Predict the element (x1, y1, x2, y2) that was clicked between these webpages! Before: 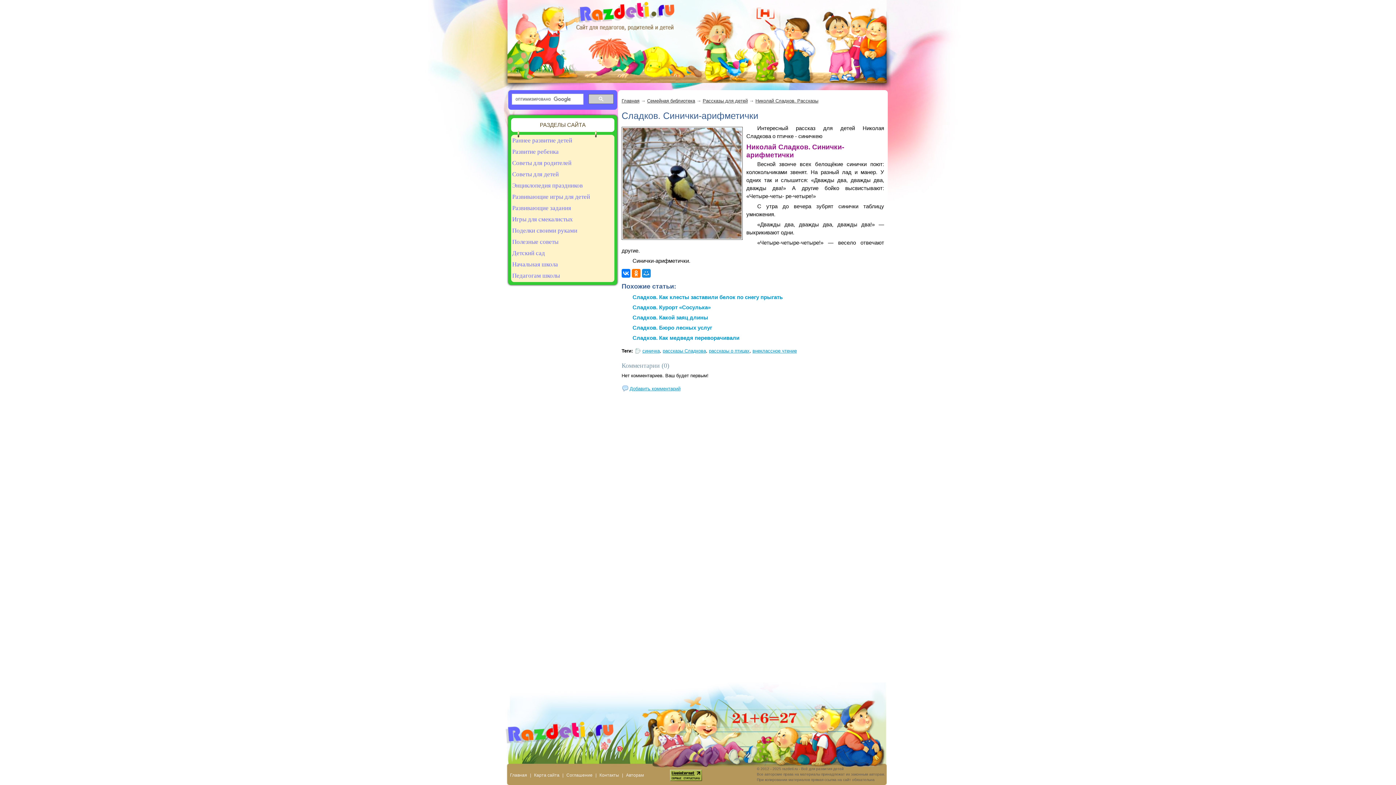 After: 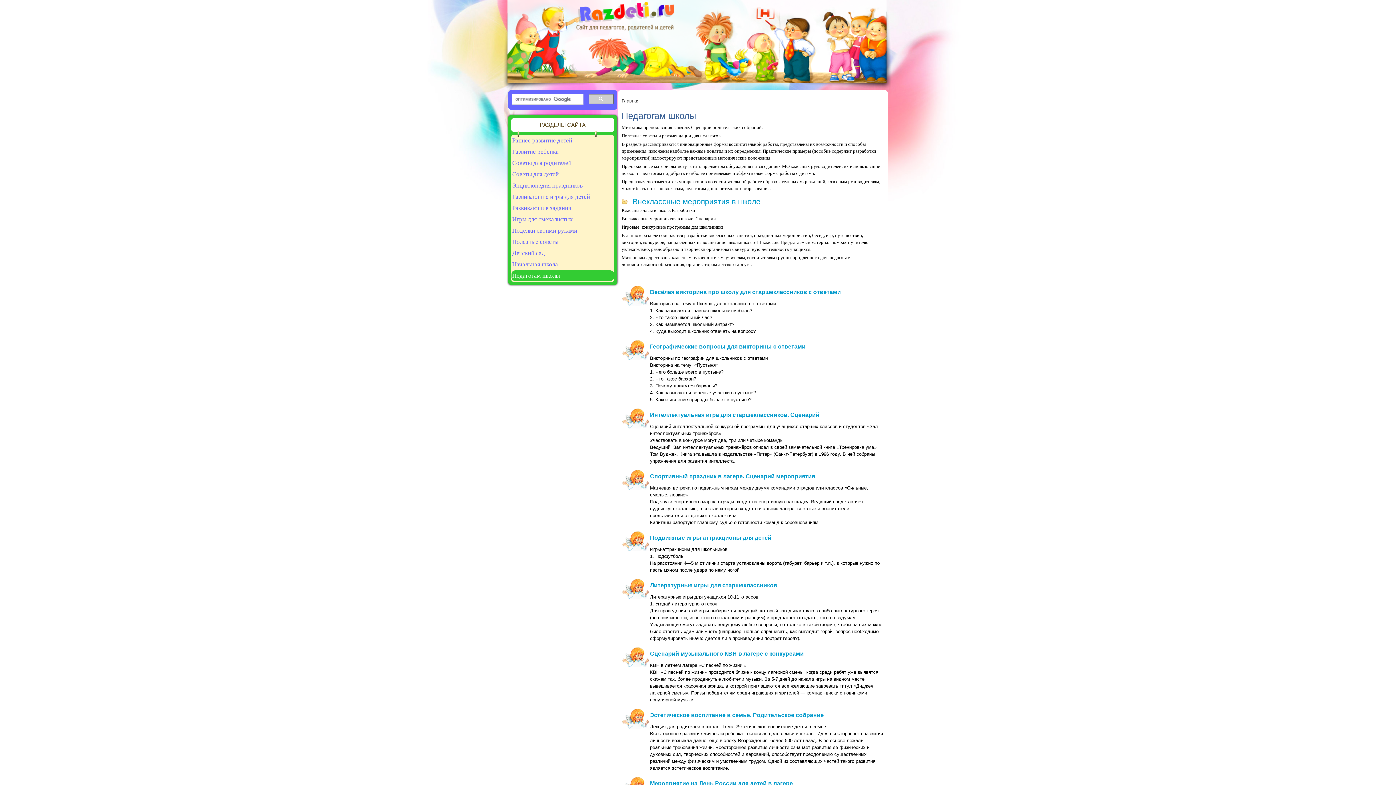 Action: label: Педагогам школы bbox: (511, 270, 614, 281)